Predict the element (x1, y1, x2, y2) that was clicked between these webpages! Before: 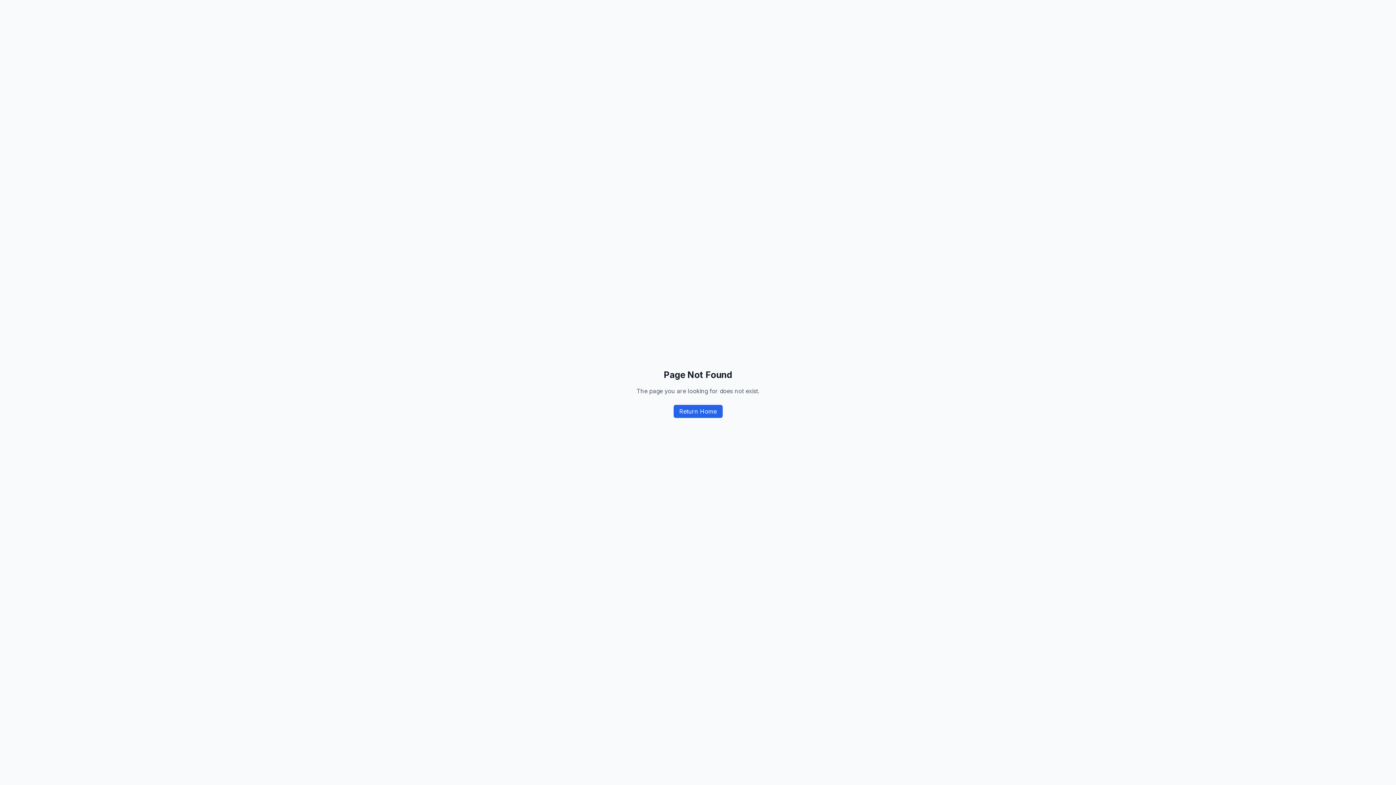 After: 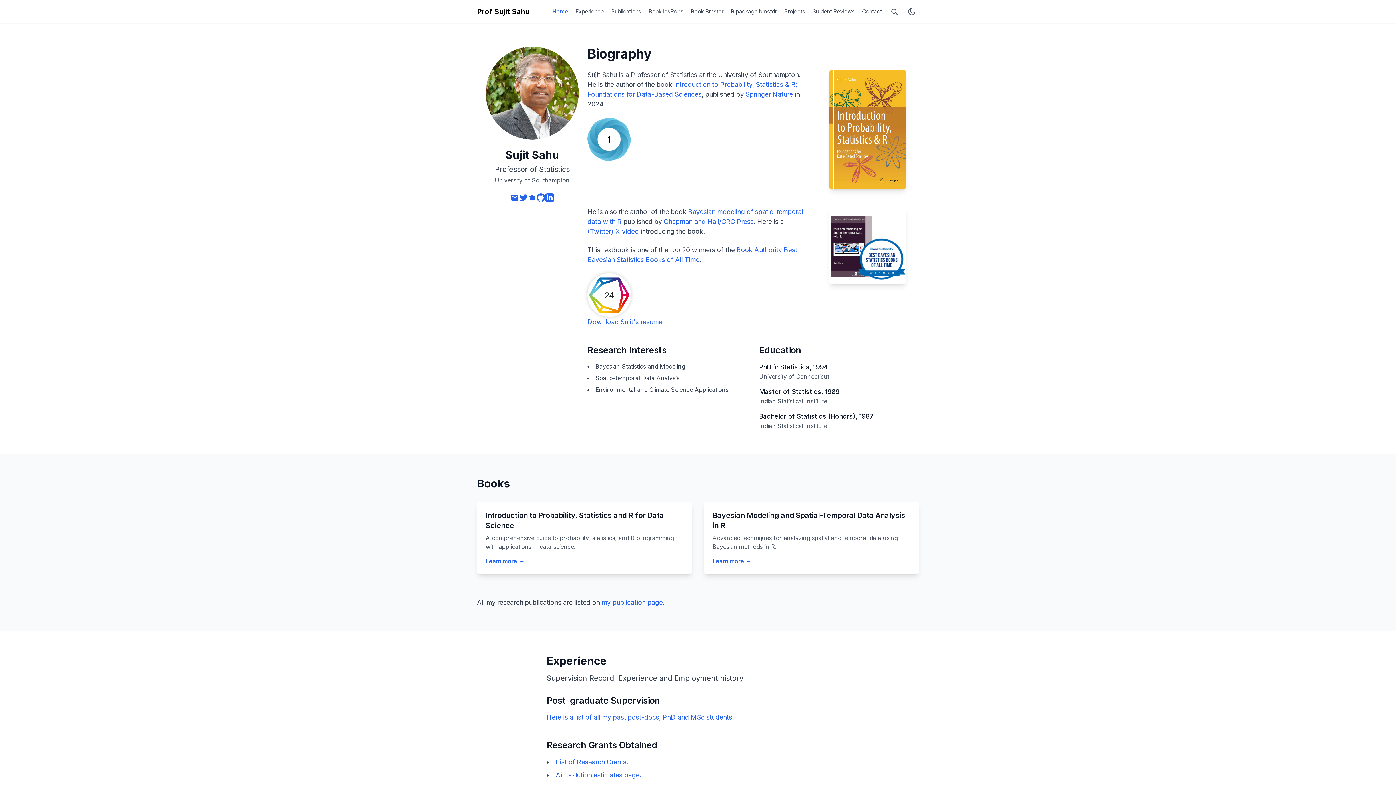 Action: label: Return Home bbox: (673, 405, 722, 418)